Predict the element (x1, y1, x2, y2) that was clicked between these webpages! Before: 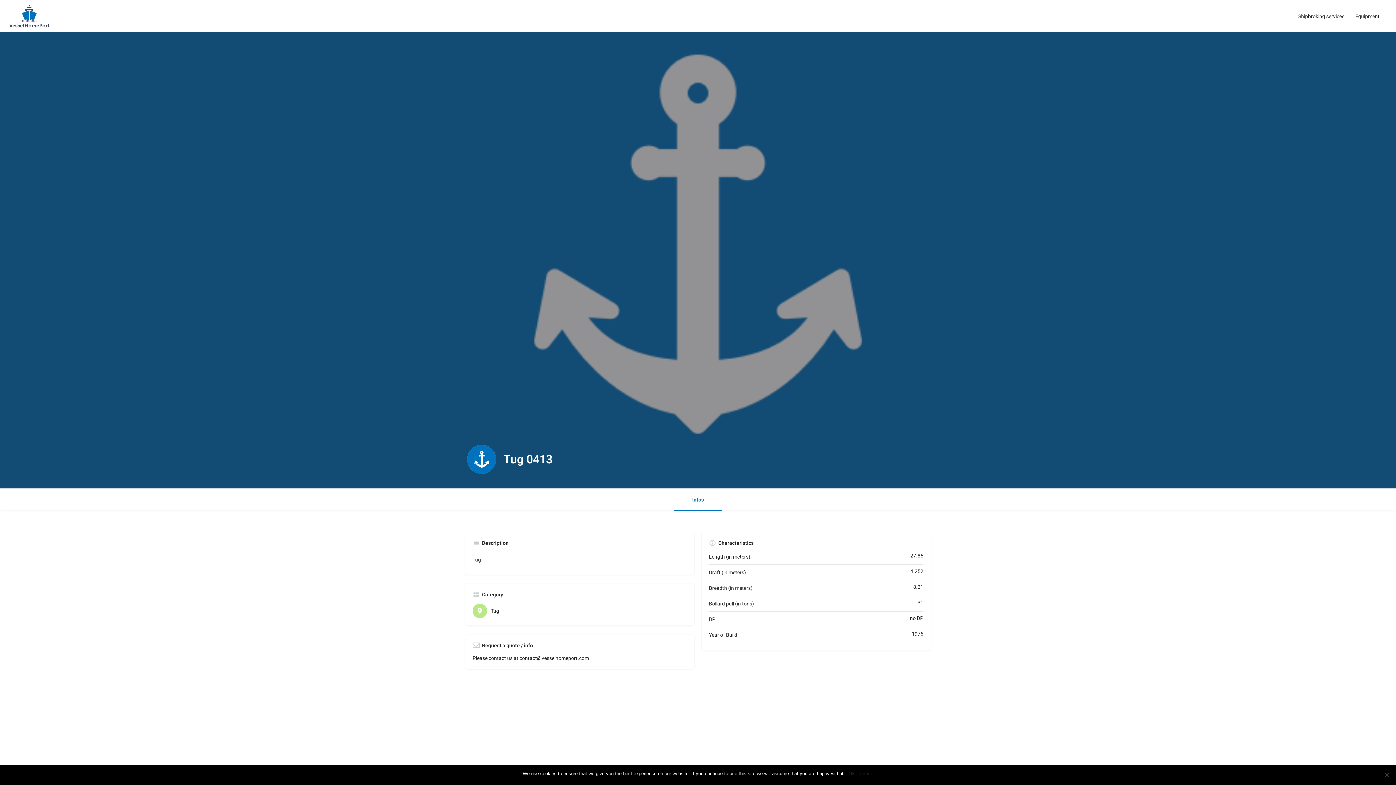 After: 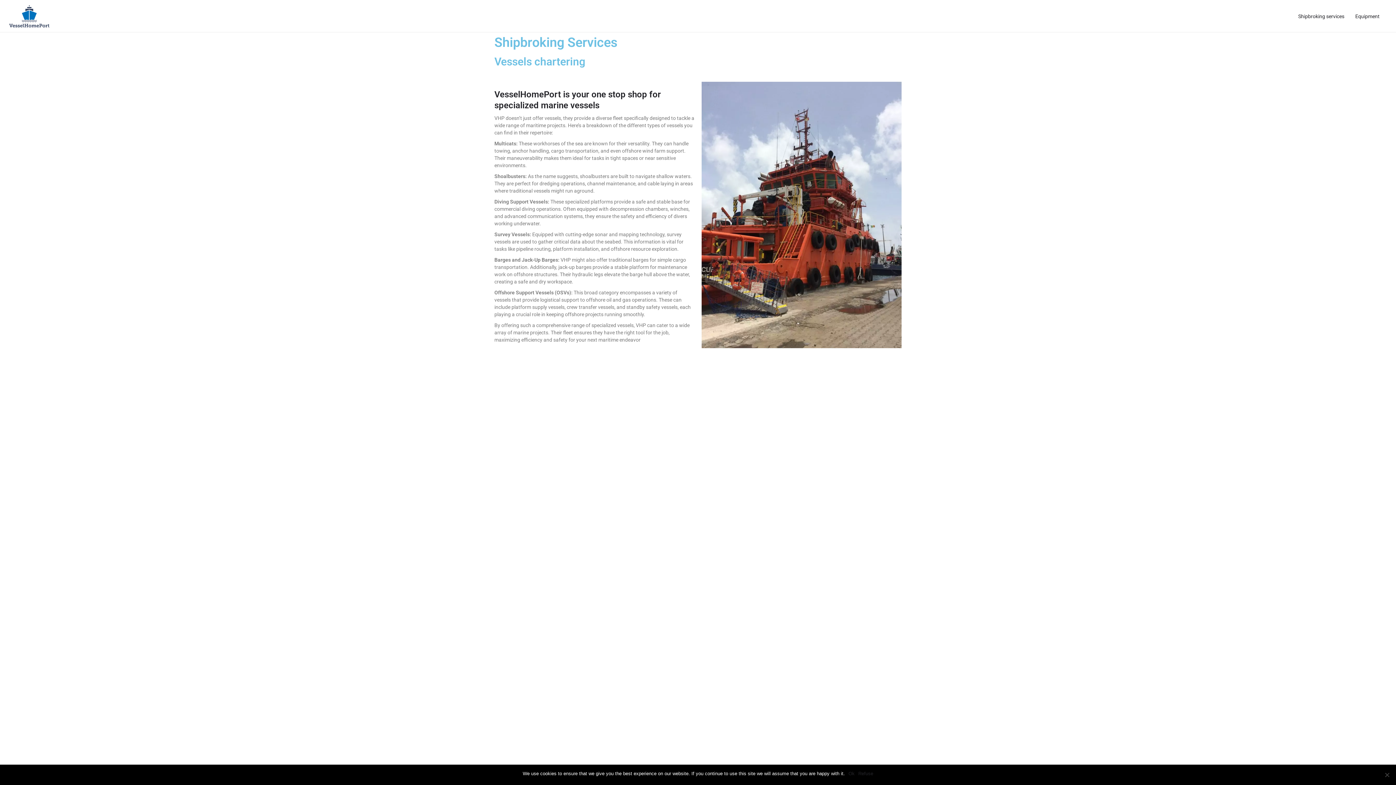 Action: label: Shipbroking services bbox: (1298, 12, 1344, 19)